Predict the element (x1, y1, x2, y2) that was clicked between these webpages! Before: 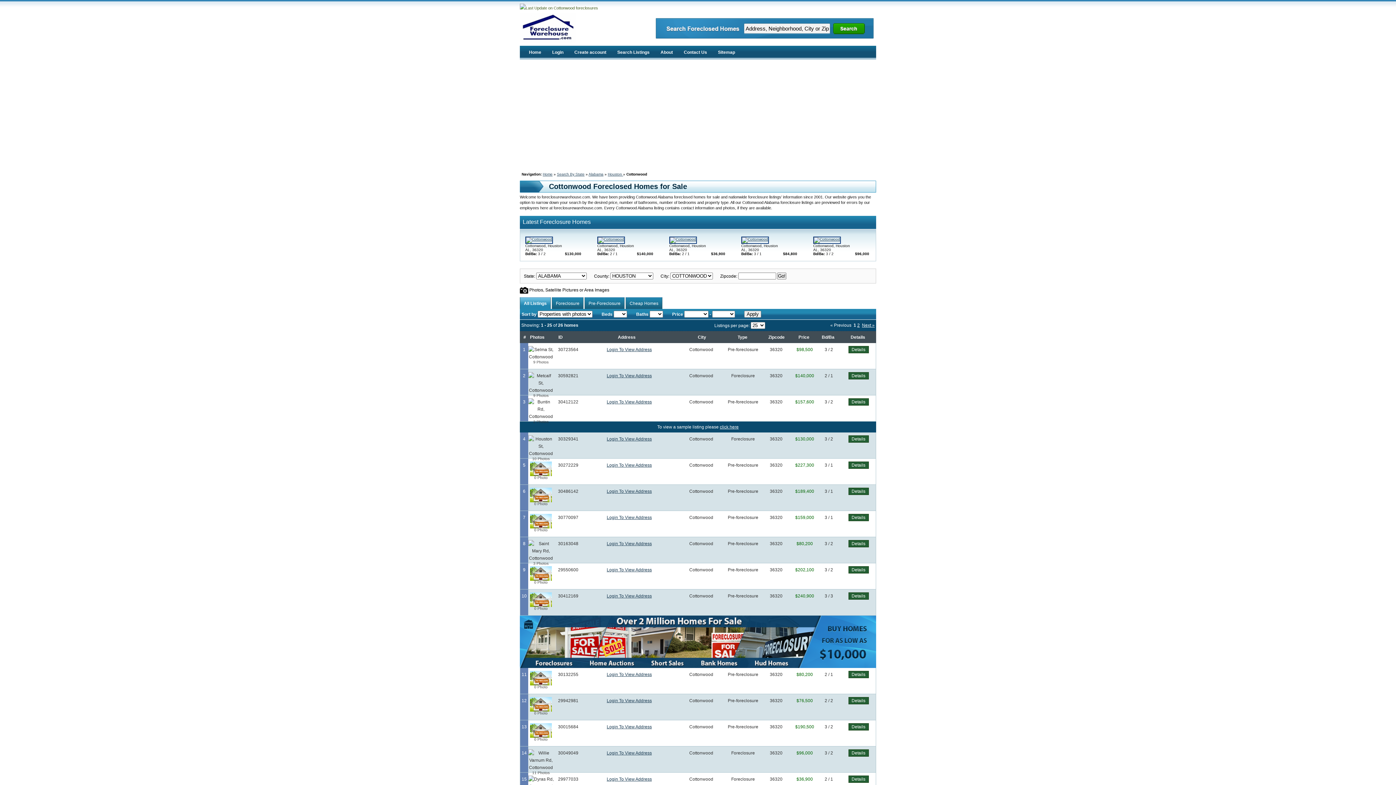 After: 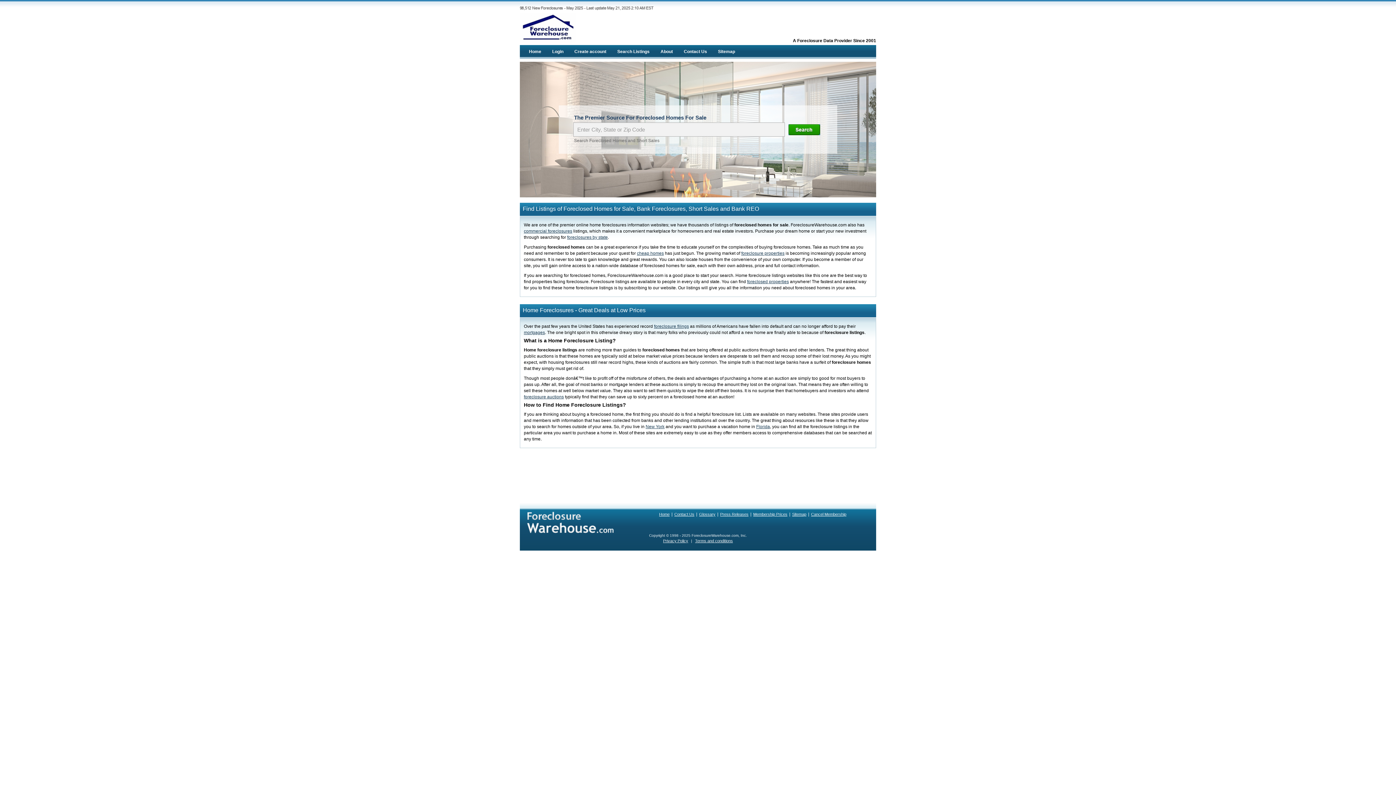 Action: bbox: (523, 46, 546, 57) label: Home